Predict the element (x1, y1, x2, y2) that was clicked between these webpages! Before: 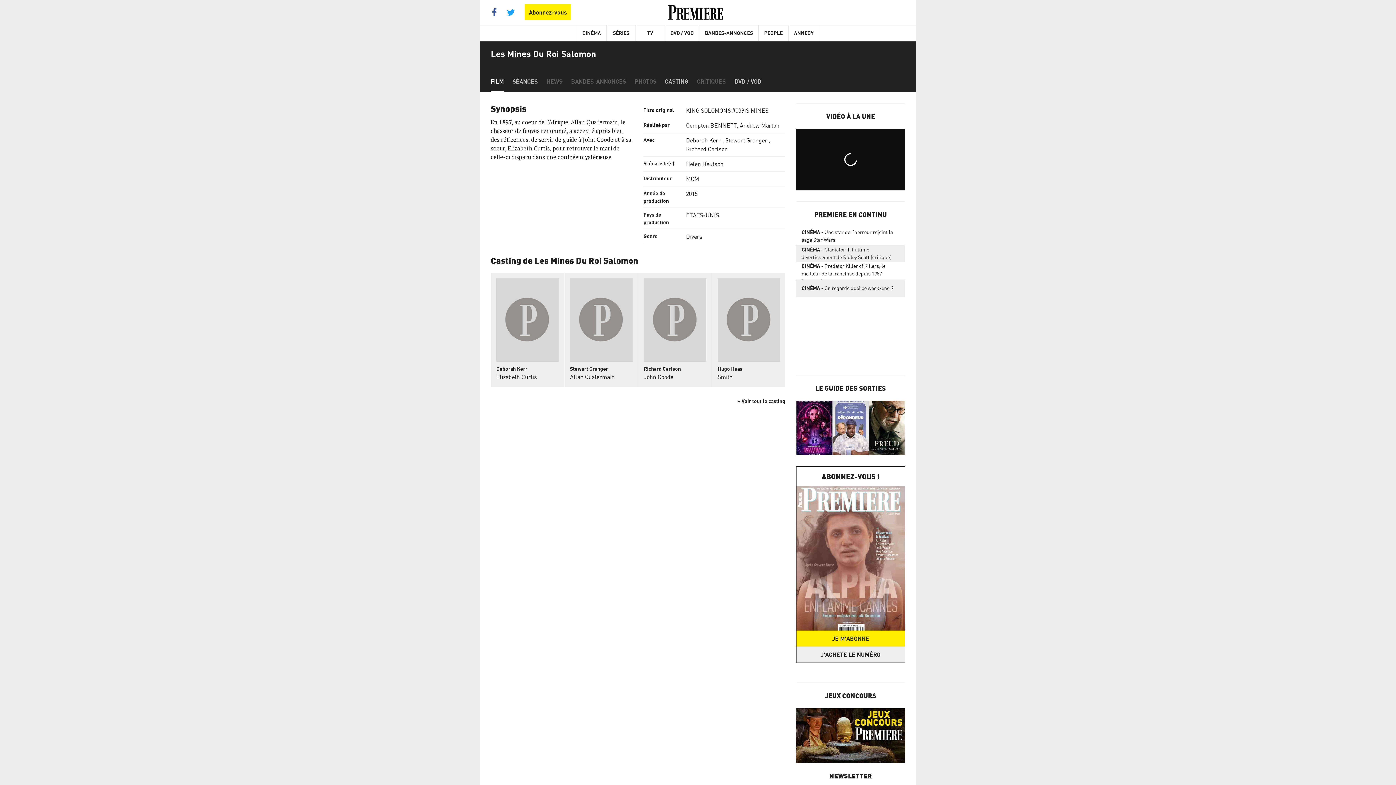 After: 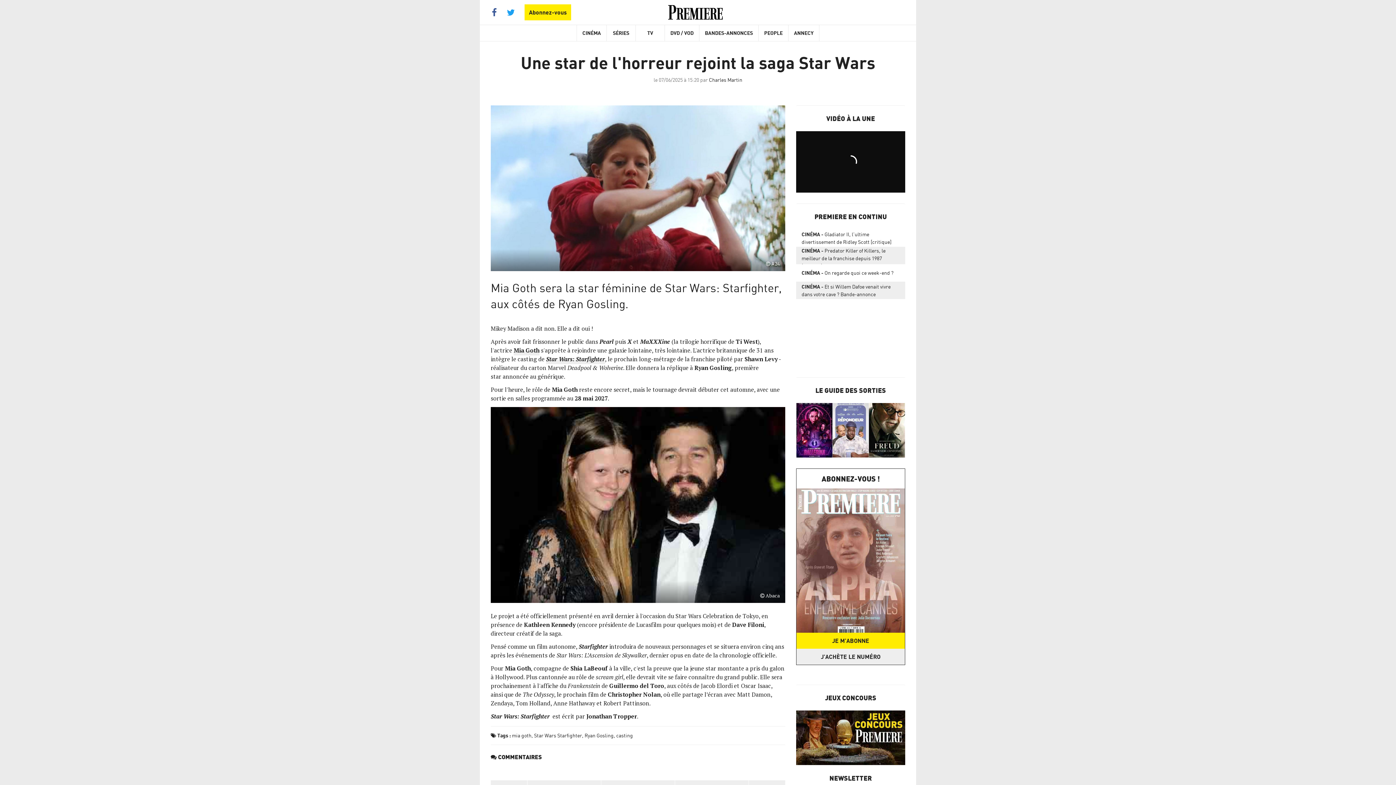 Action: label: CINÉMAUne star de l'horreur rejoint la saga Star Wars bbox: (796, 228, 905, 243)